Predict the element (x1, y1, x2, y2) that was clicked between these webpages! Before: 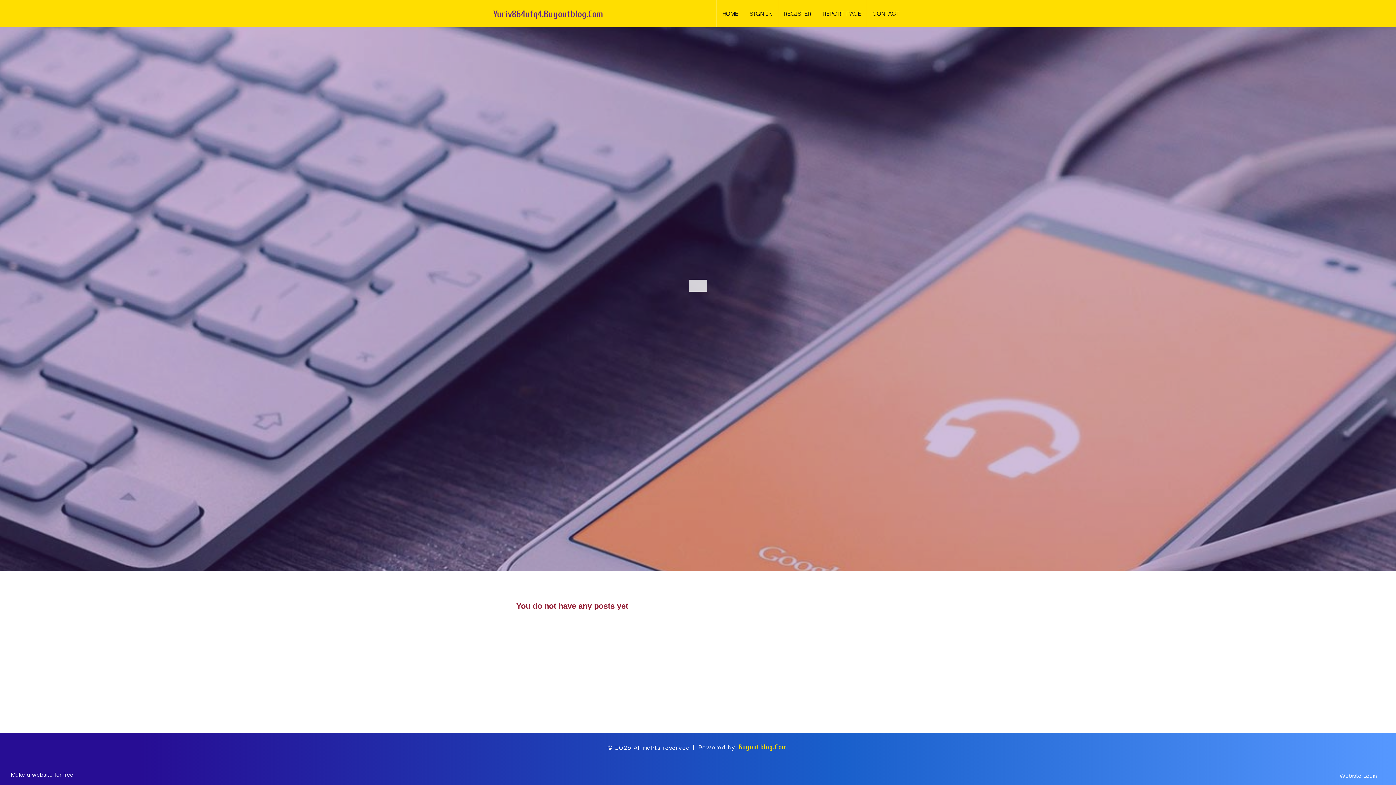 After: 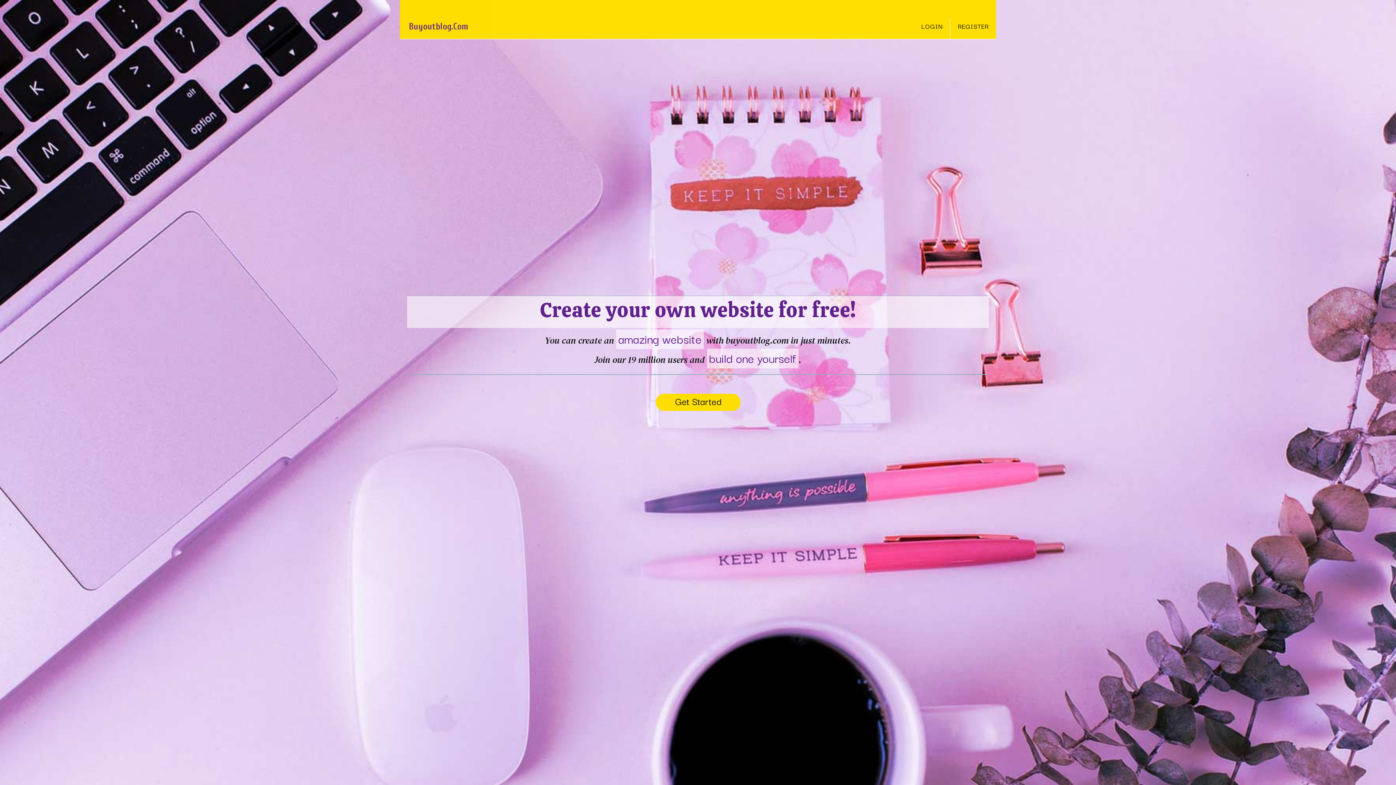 Action: bbox: (716, 0, 744, 27) label: HOME